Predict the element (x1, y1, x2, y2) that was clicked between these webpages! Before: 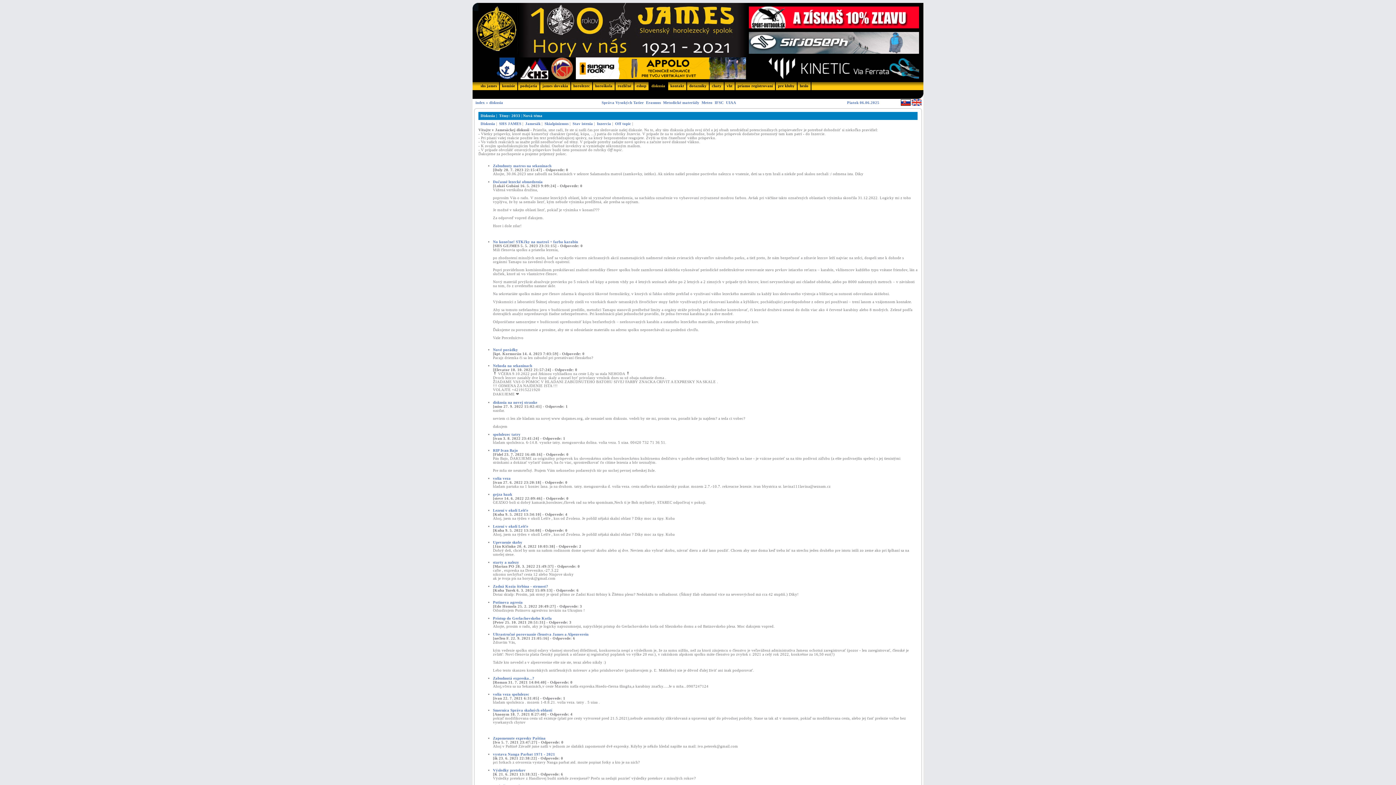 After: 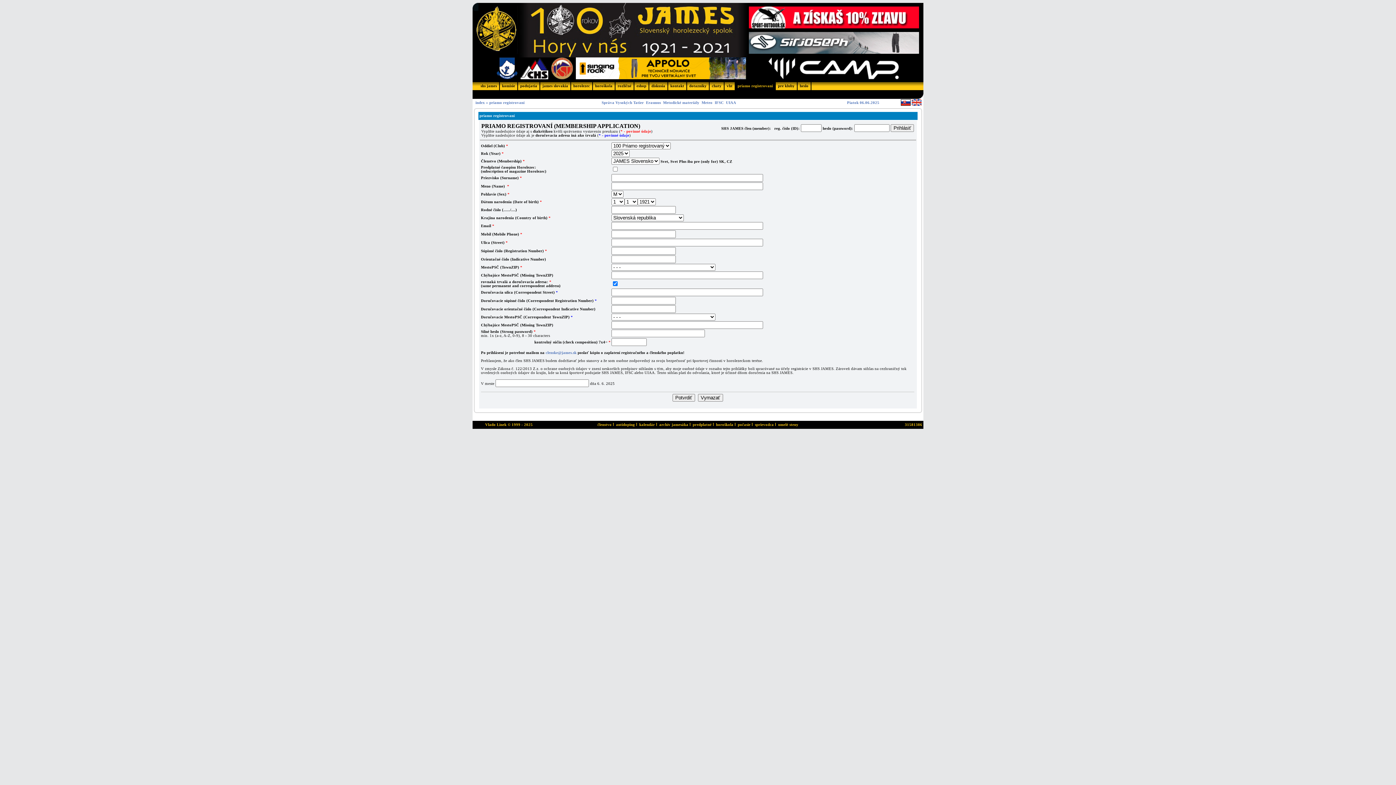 Action: bbox: (737, 84, 773, 88) label: priamo registrovaní